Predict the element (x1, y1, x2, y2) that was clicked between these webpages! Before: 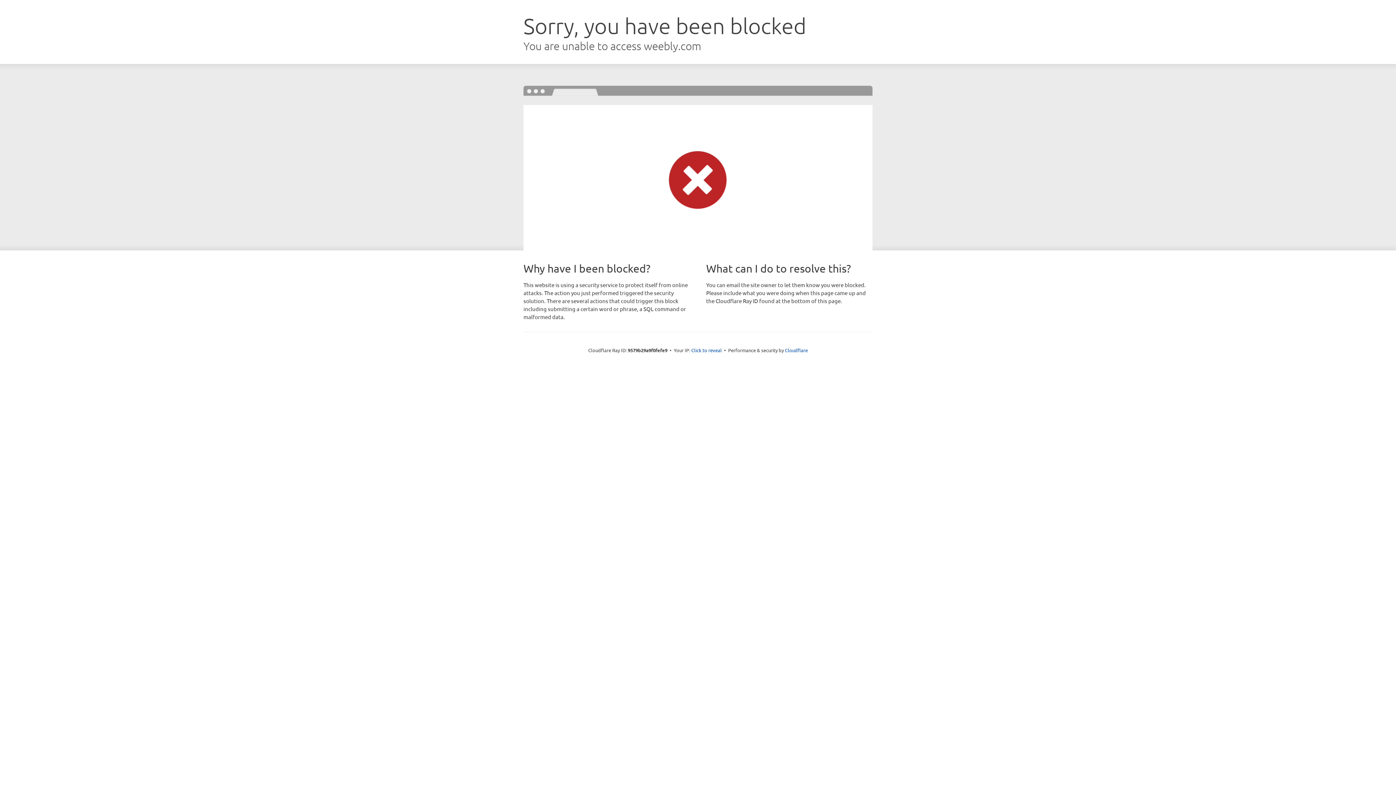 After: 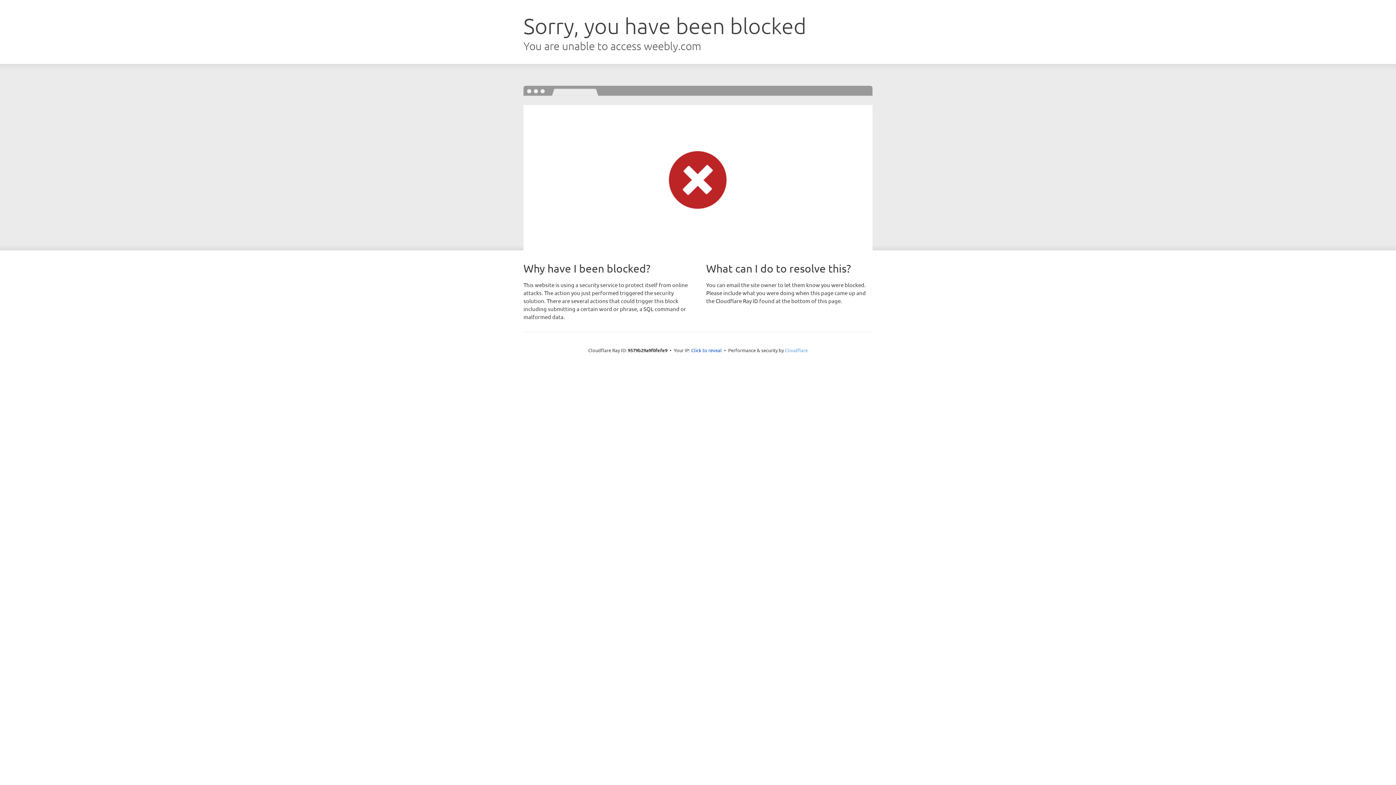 Action: label: Cloudflare bbox: (785, 347, 808, 353)